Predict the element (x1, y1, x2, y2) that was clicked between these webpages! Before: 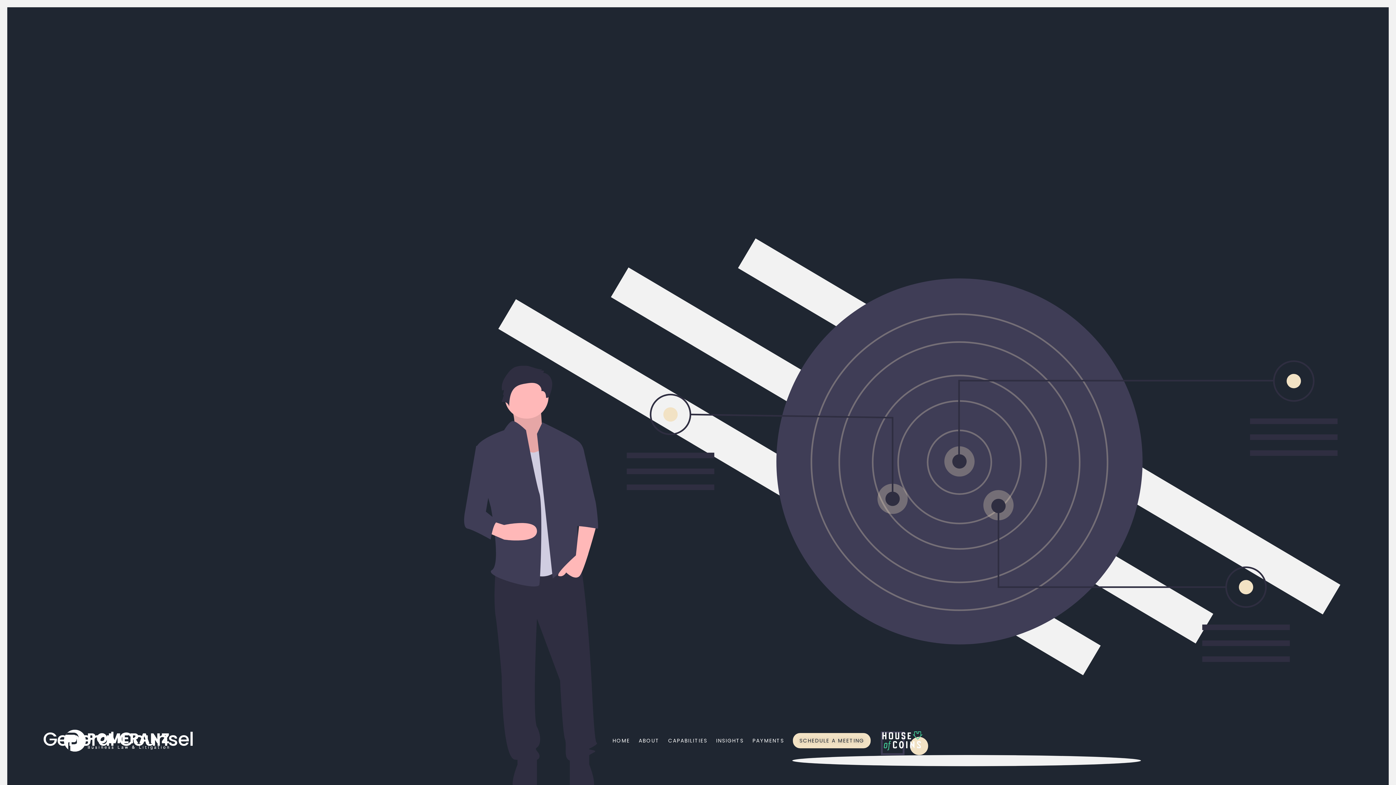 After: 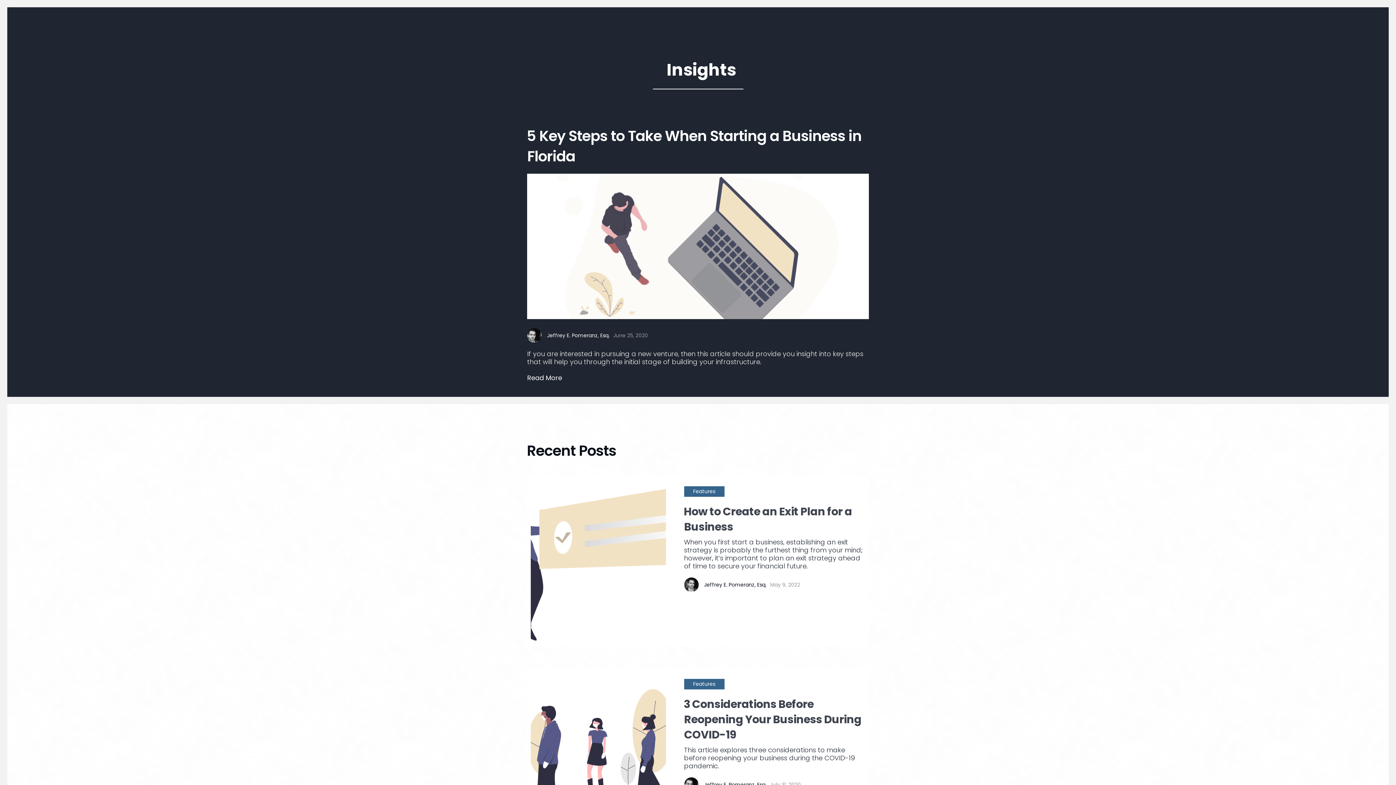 Action: label: INSIGHTS bbox: (712, 726, 748, 755)